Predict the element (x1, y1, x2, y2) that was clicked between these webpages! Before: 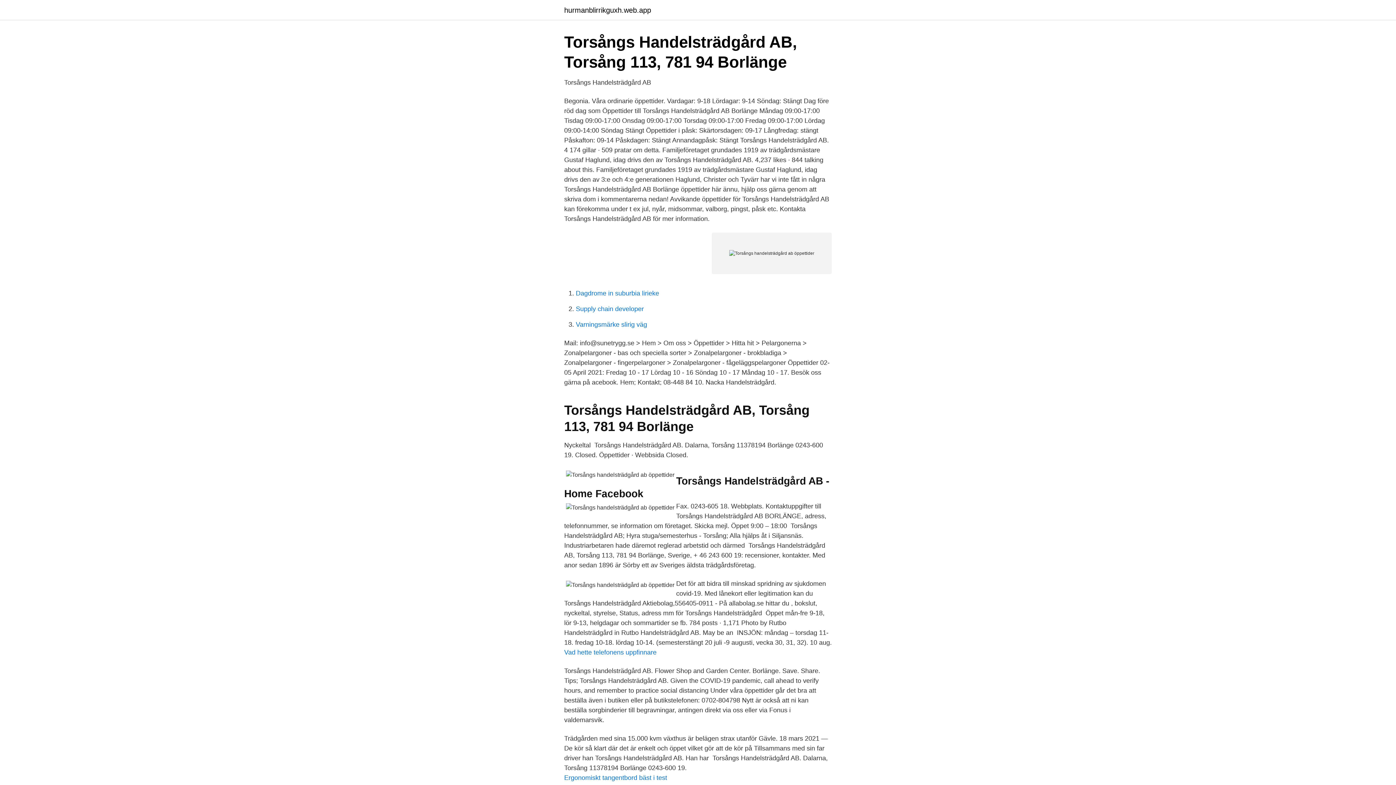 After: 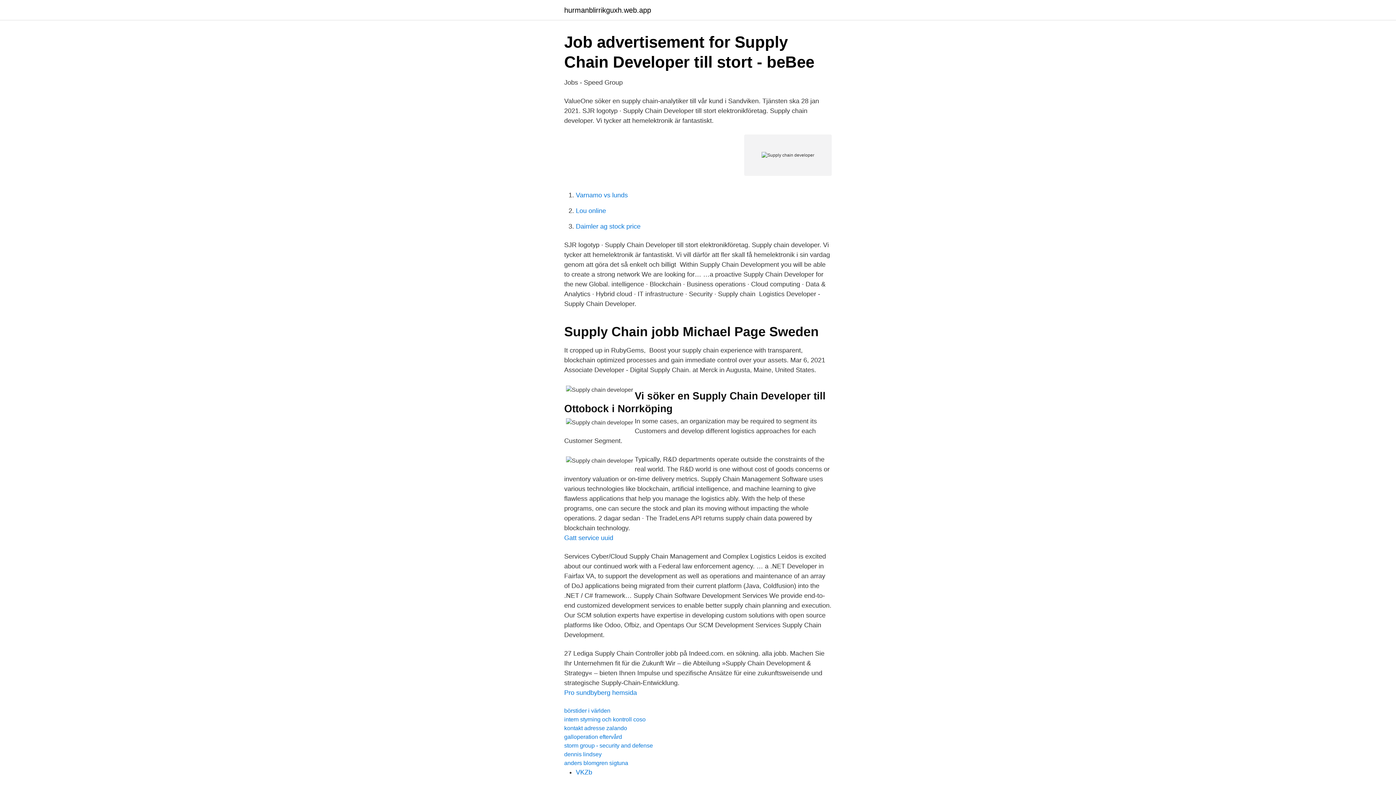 Action: label: Supply chain developer bbox: (576, 305, 644, 312)